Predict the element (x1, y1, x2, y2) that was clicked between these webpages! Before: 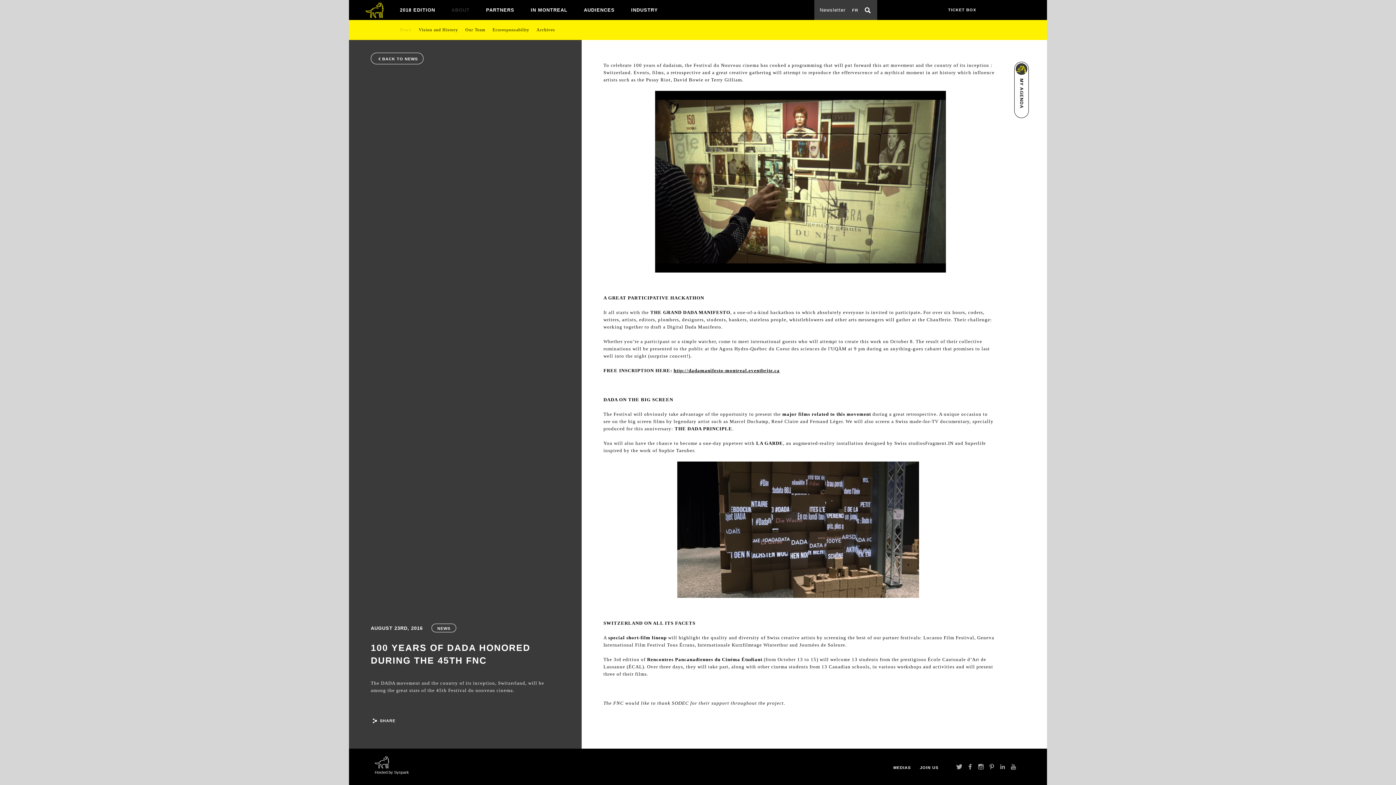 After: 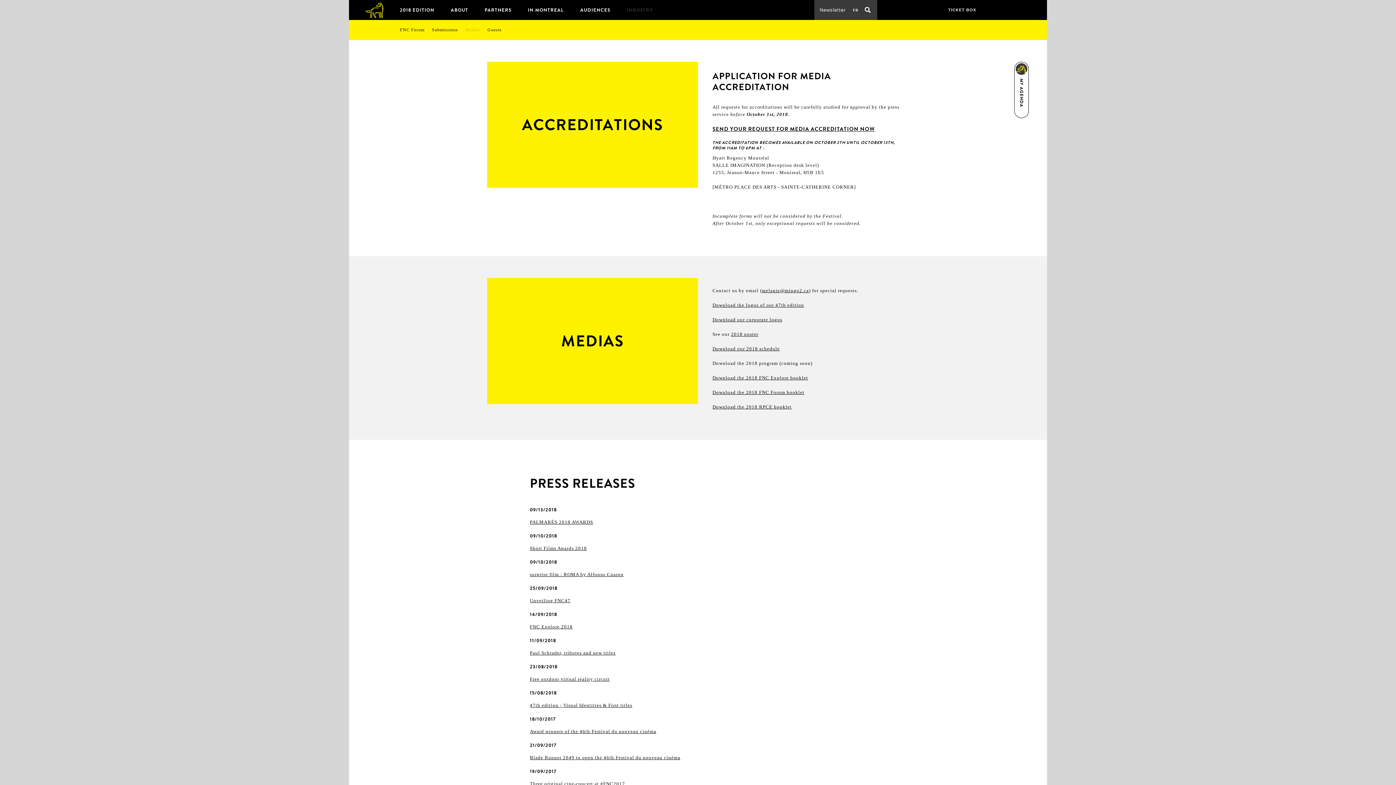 Action: label: MEDIAS bbox: (893, 765, 911, 770)